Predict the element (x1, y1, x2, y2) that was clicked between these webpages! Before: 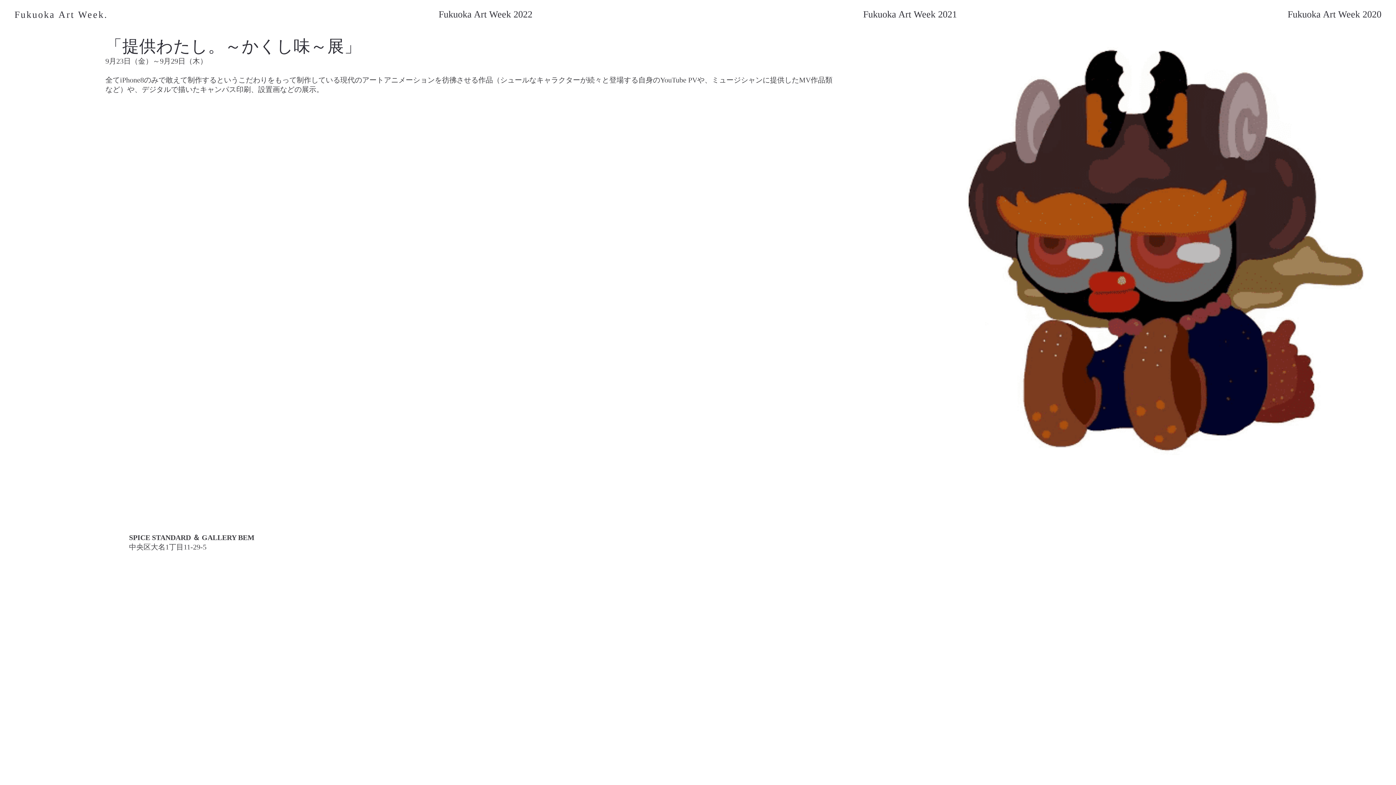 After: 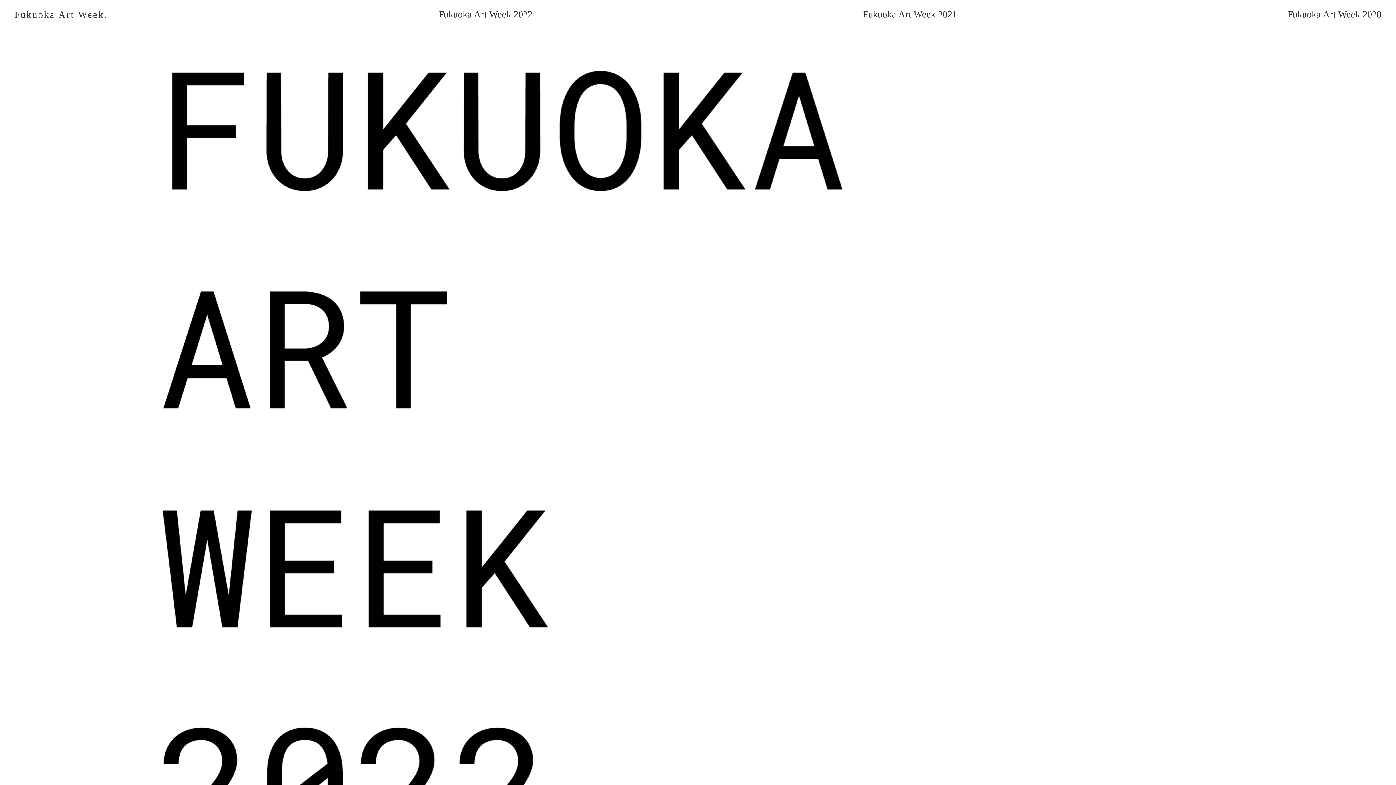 Action: label: Fukuoka Art Week. bbox: (14, 8, 108, 20)